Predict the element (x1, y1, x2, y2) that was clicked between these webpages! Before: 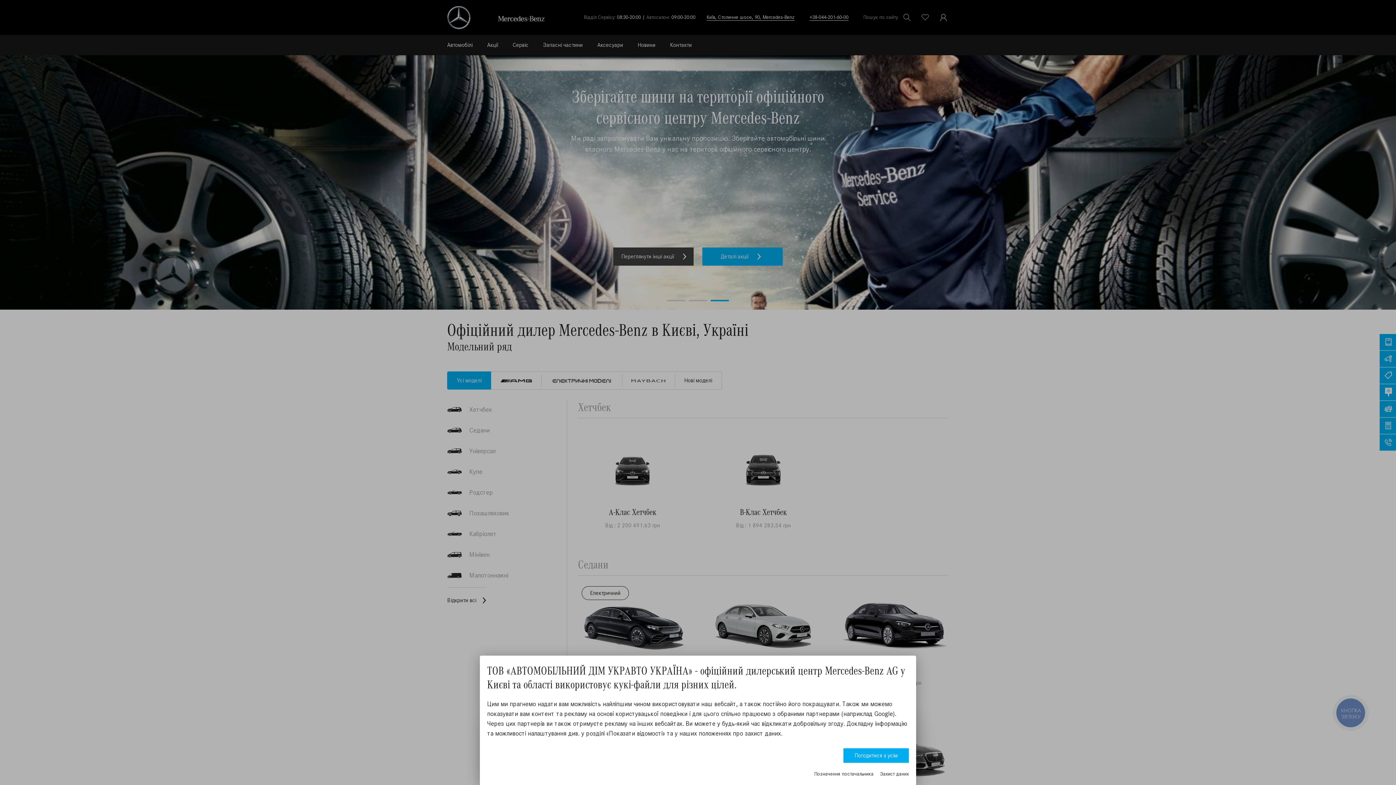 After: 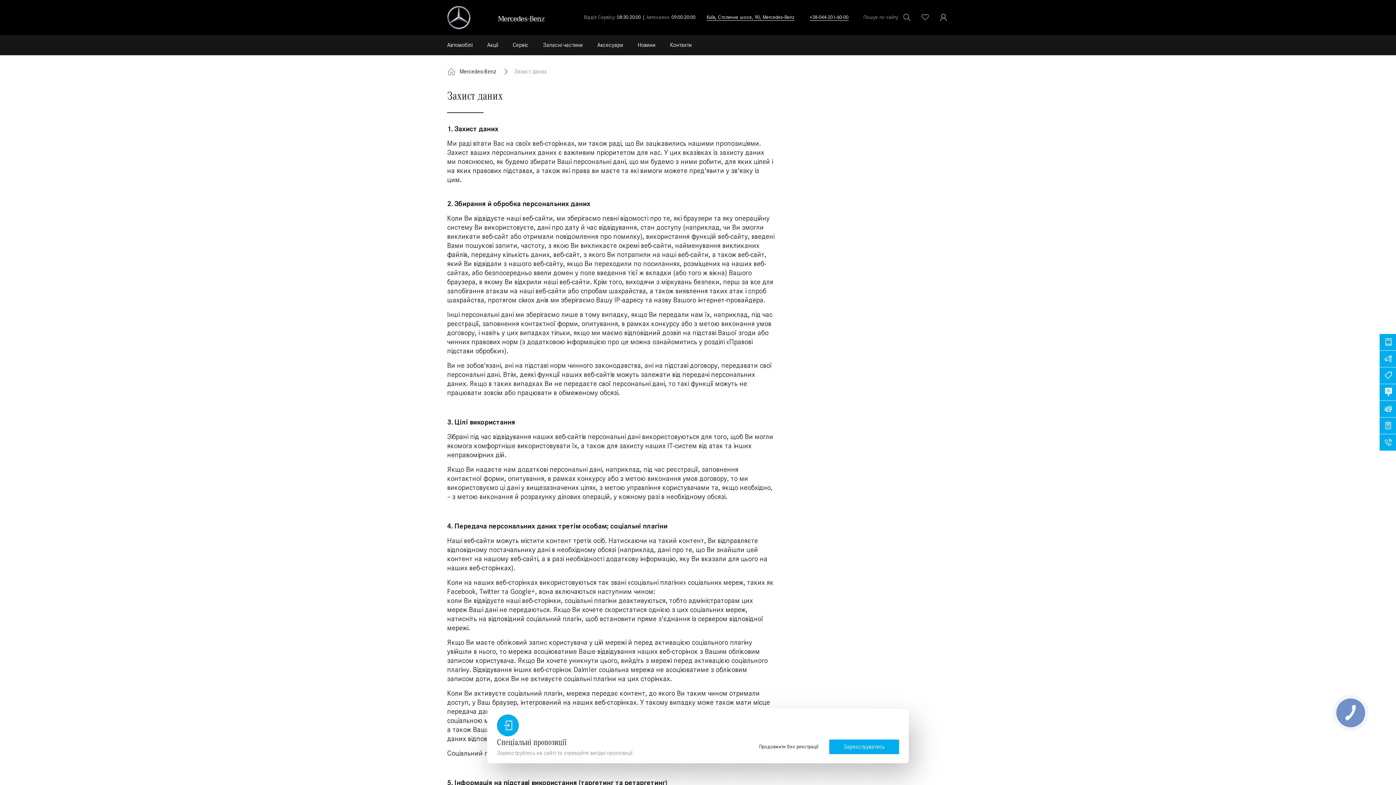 Action: bbox: (880, 771, 909, 777) label: Захист даних